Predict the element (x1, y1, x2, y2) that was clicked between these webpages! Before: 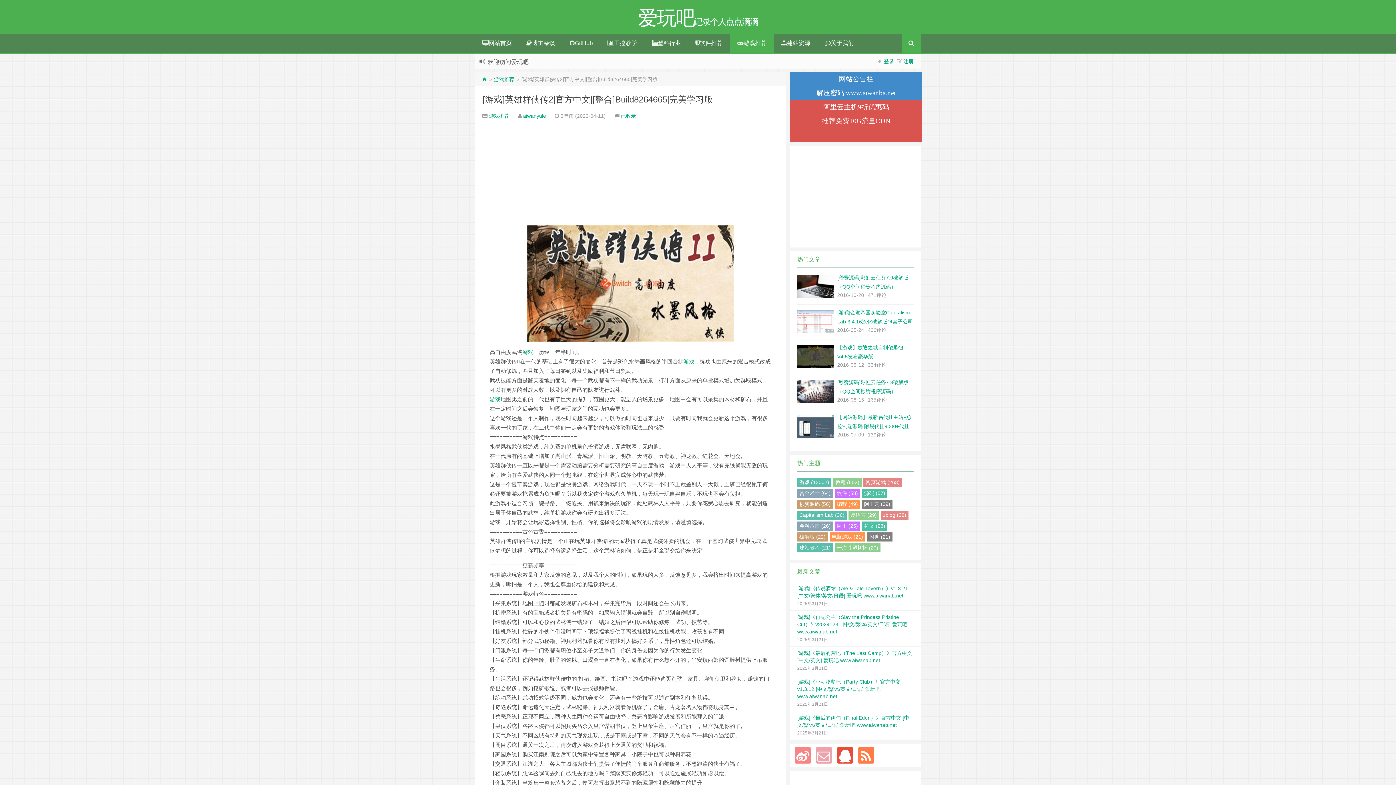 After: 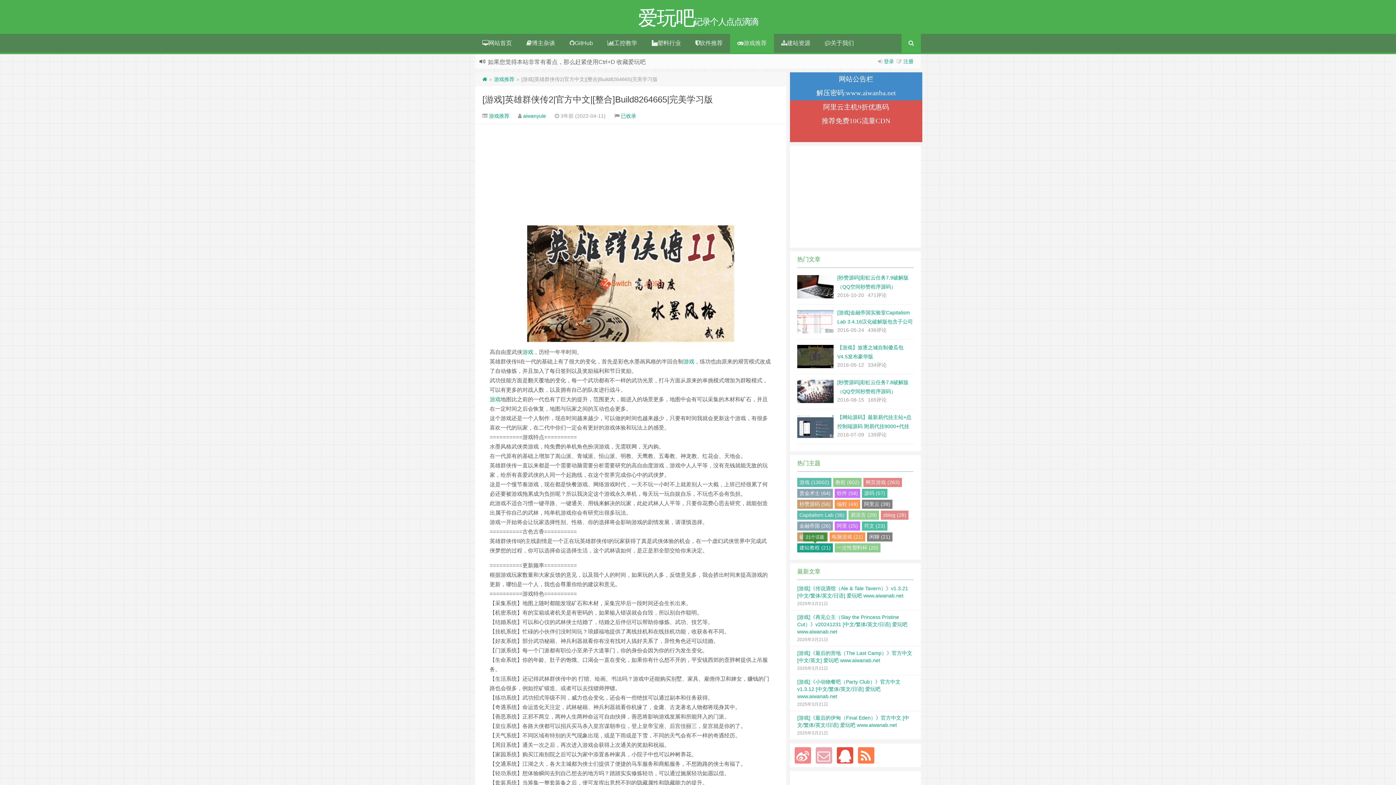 Action: bbox: (797, 543, 833, 552) label: 建站教程 (21)